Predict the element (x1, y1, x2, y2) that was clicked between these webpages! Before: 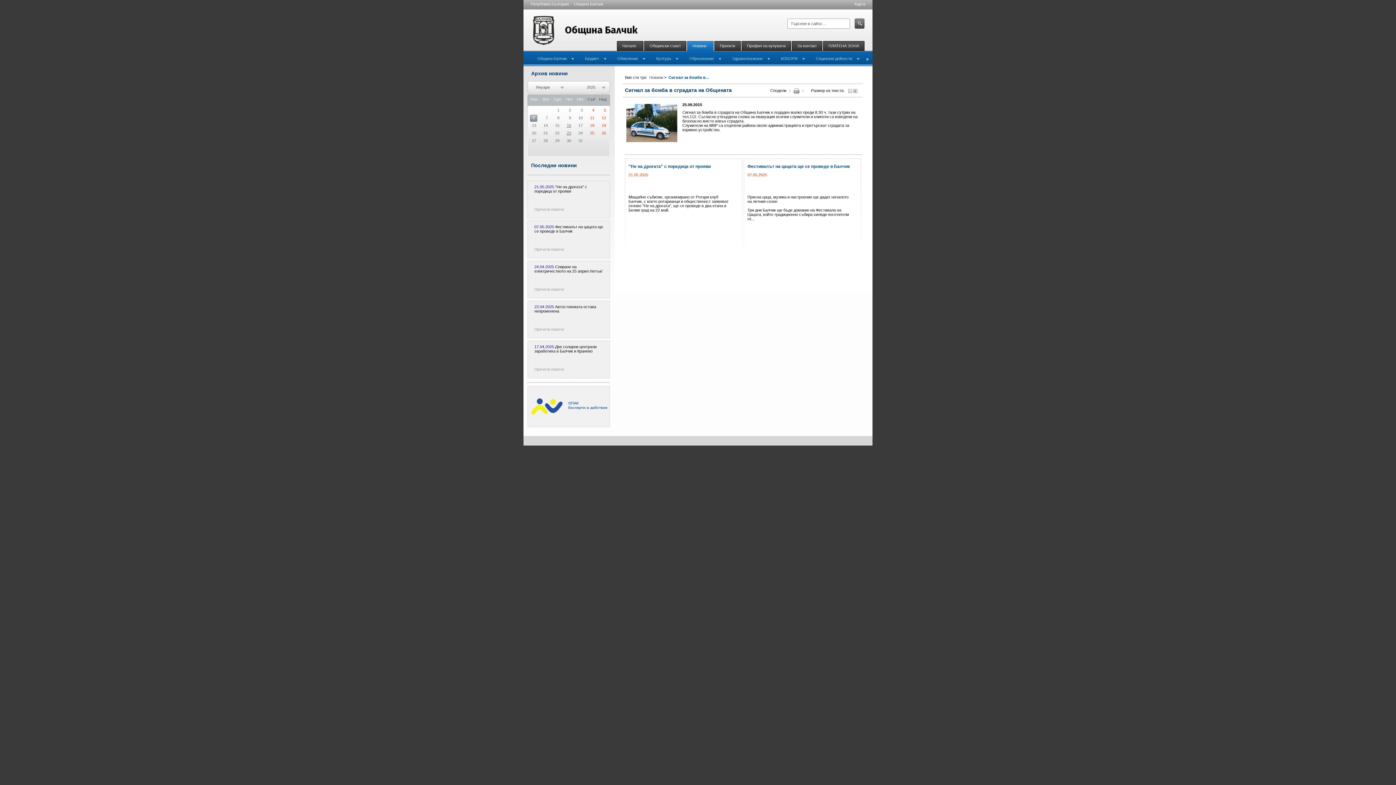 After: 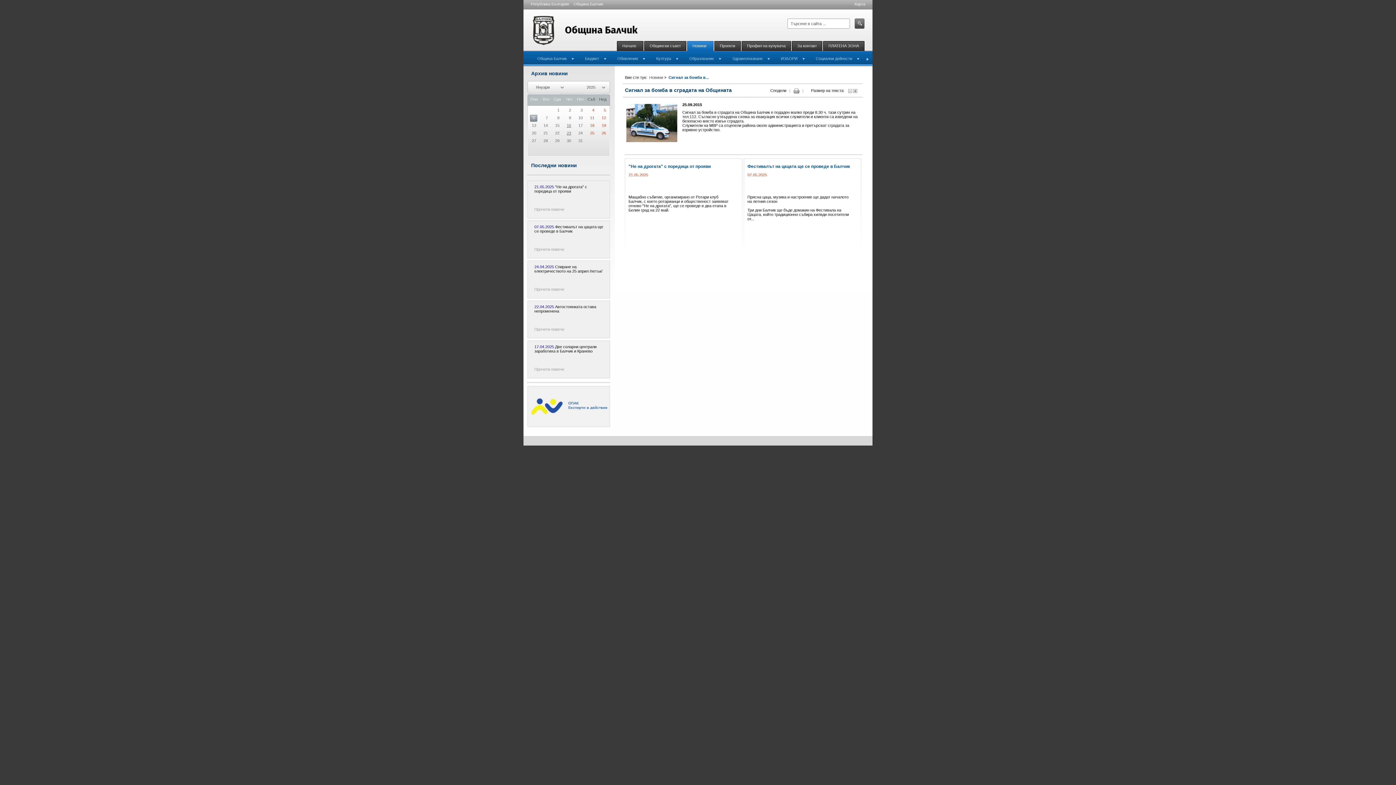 Action: bbox: (527, 386, 610, 427)